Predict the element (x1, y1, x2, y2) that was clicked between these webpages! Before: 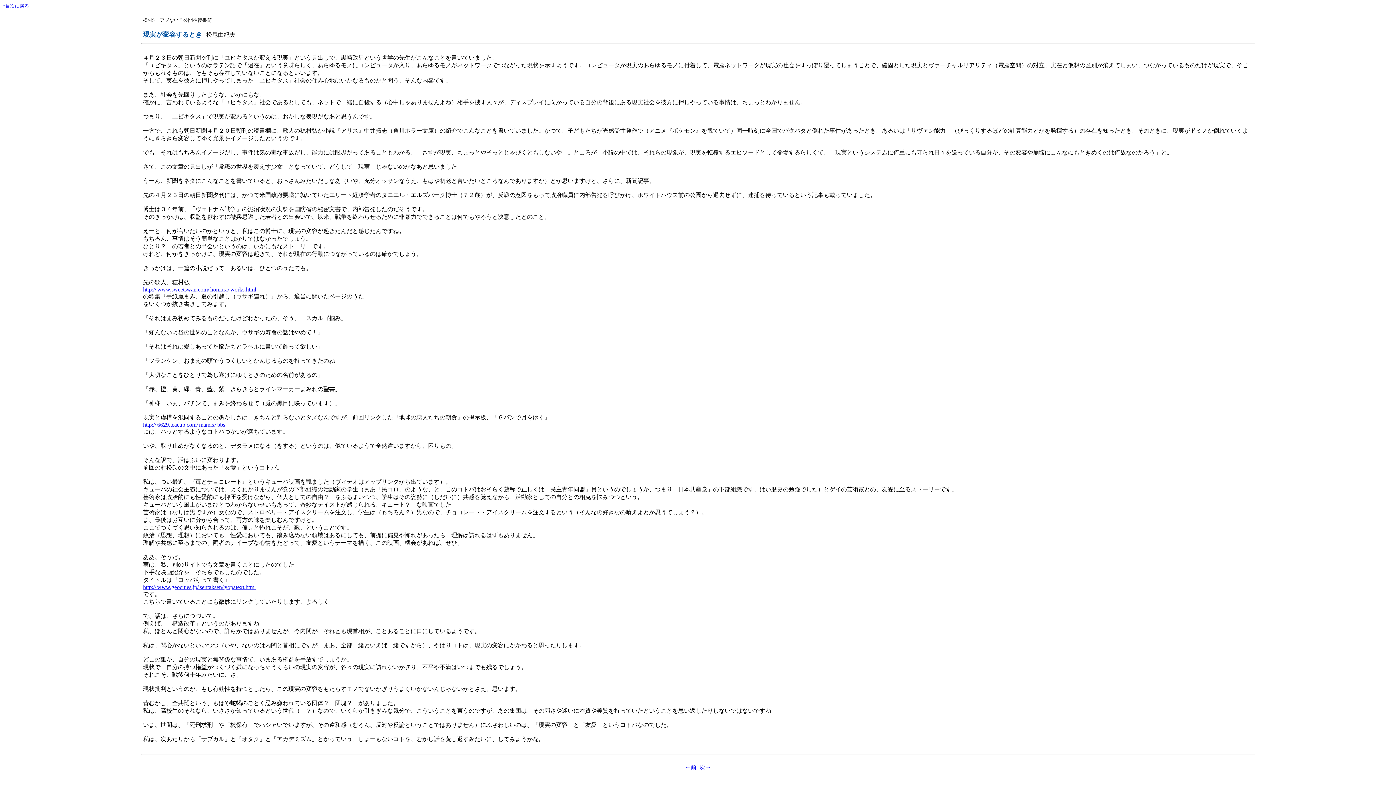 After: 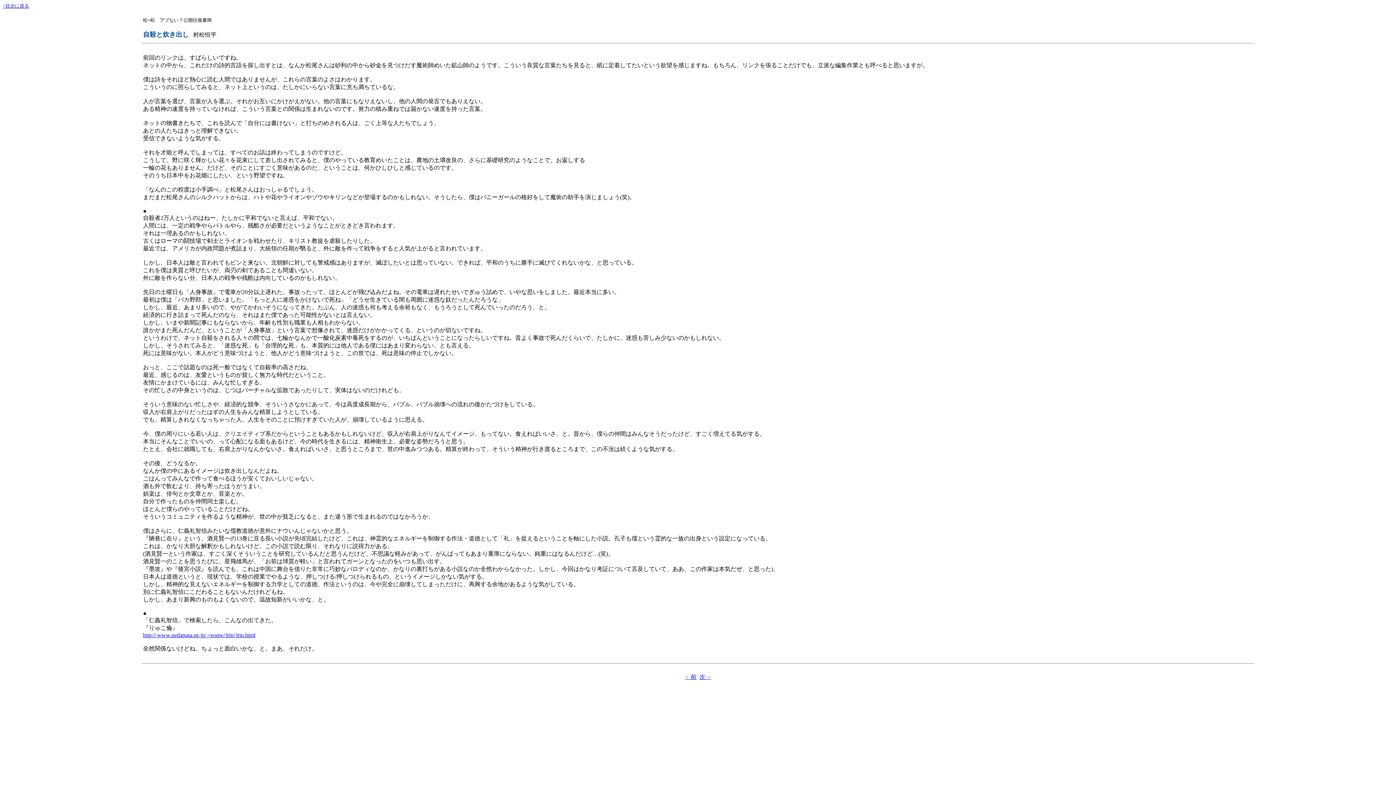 Action: bbox: (685, 764, 696, 770) label: ←前